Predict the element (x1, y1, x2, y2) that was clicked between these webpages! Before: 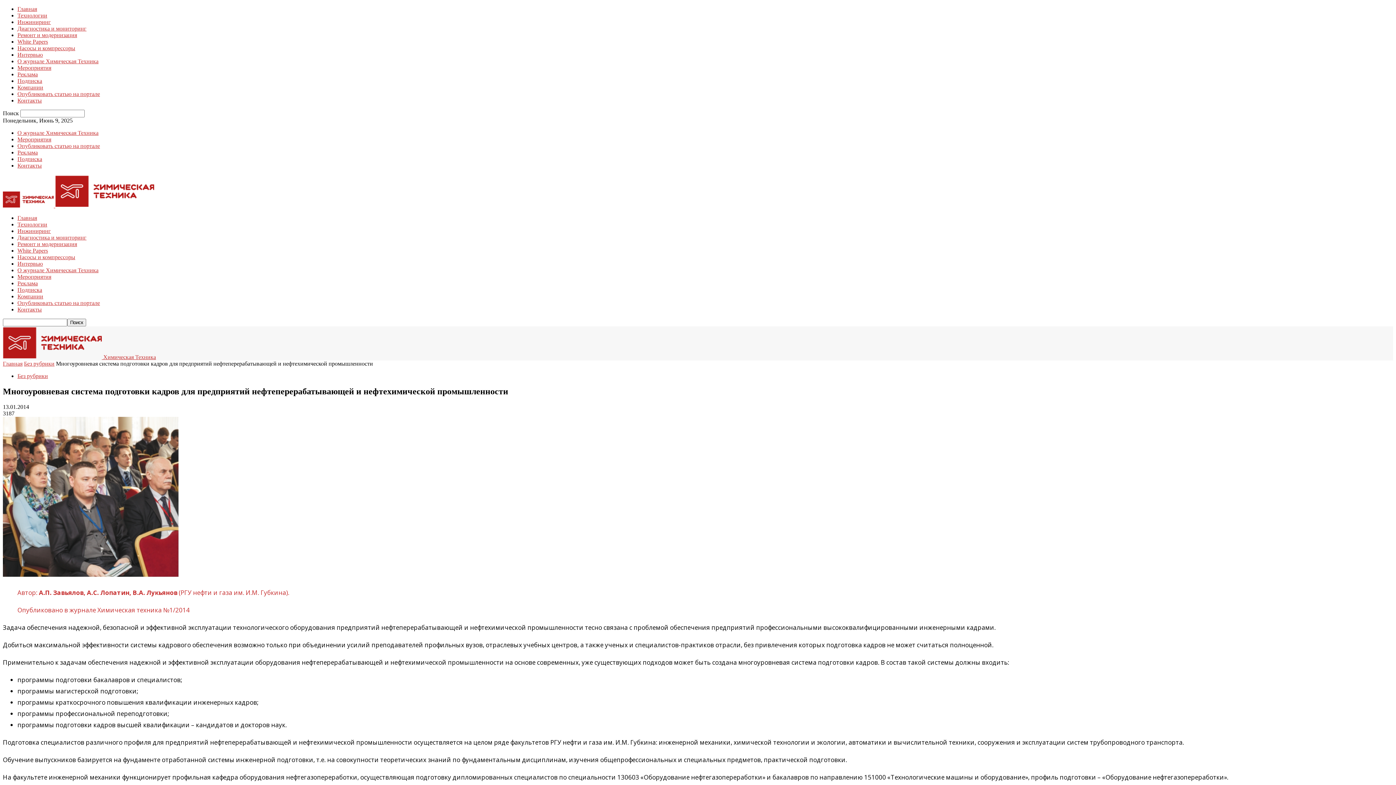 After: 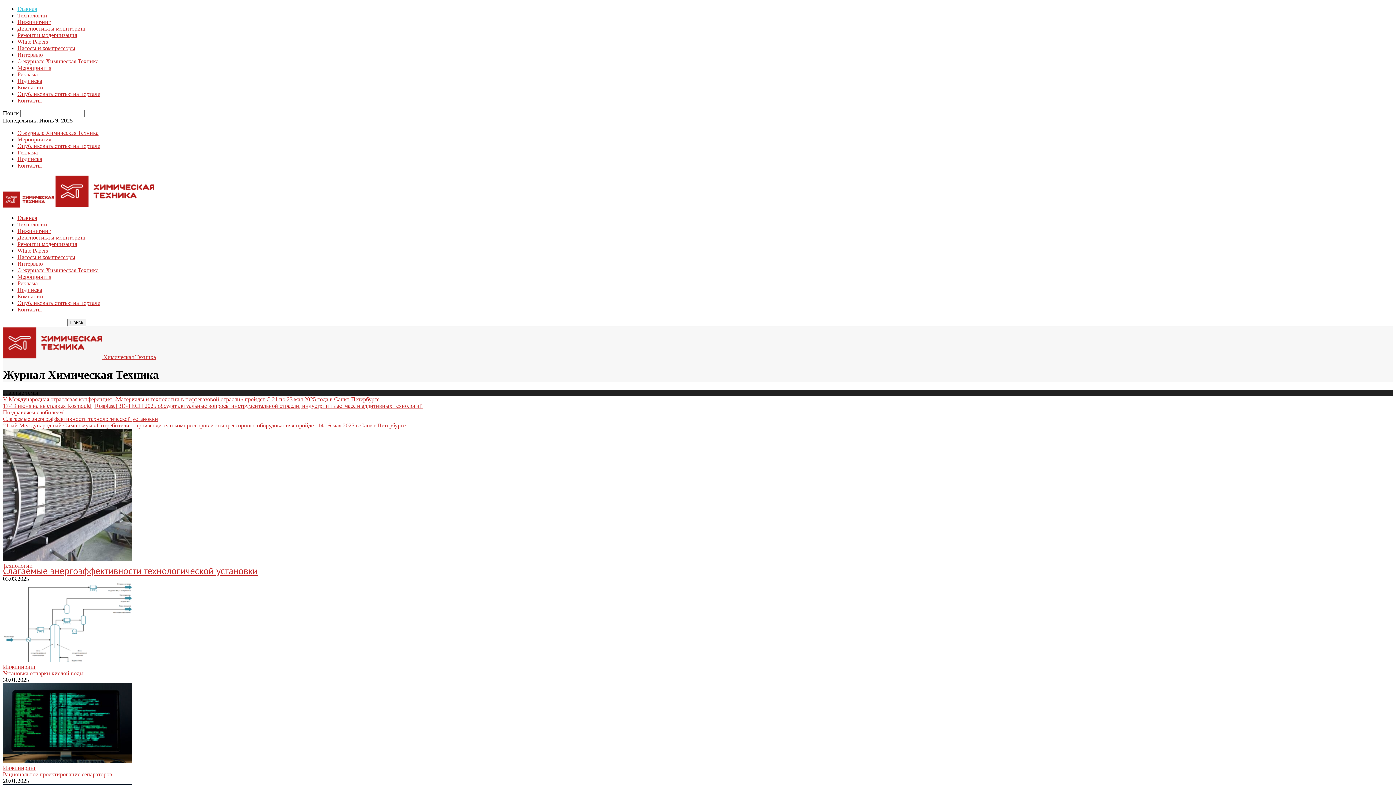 Action: bbox: (2, 354, 156, 360) label:  Химическая Техника